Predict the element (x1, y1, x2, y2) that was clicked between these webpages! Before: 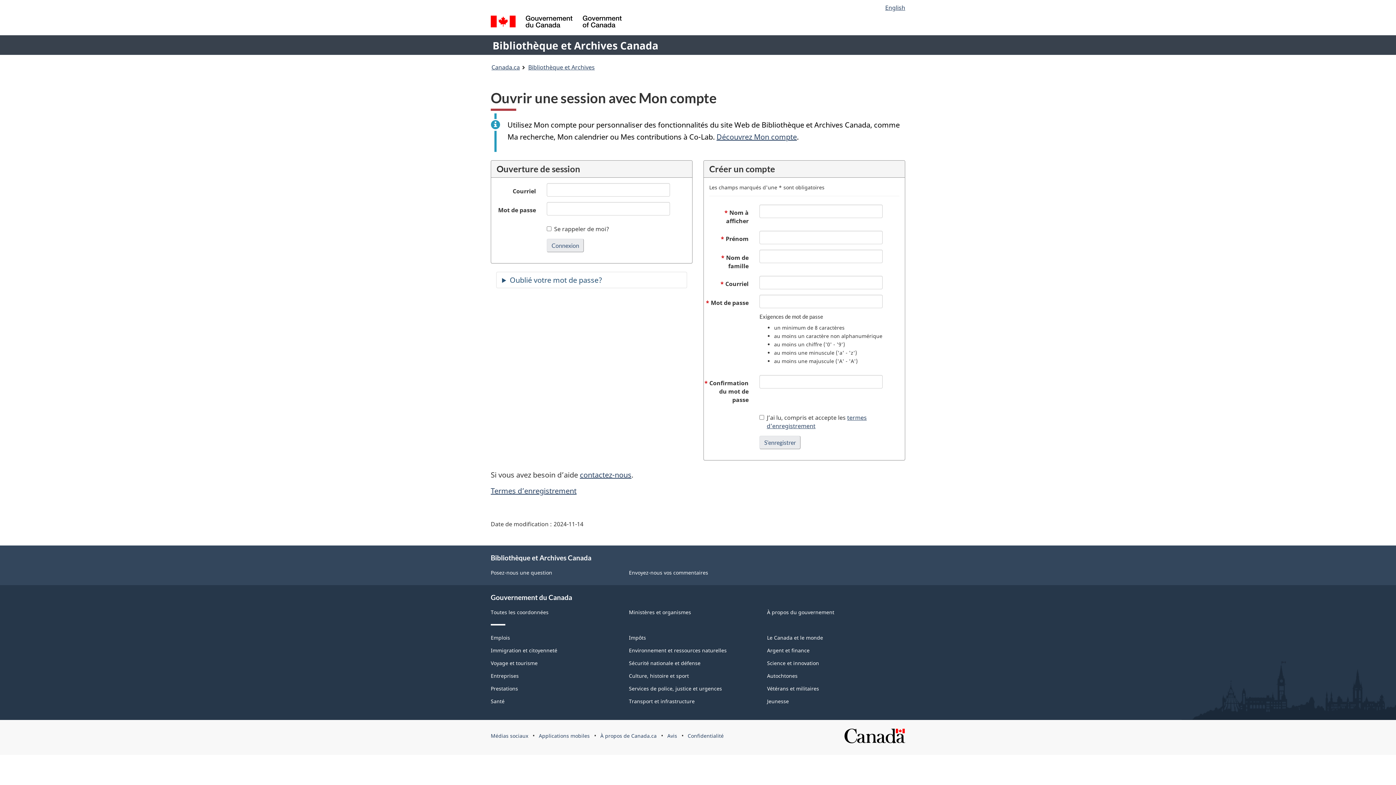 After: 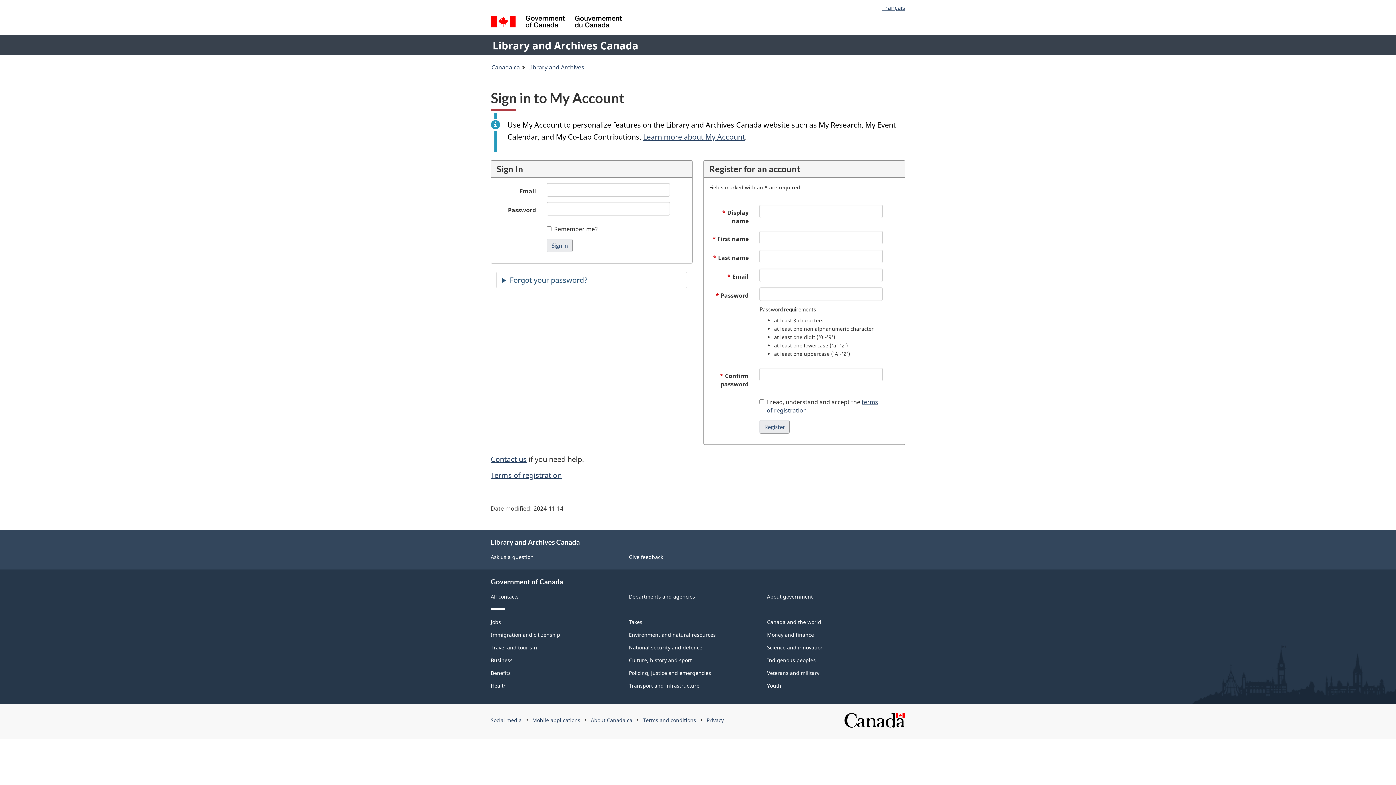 Action: bbox: (885, 3, 905, 11) label: English